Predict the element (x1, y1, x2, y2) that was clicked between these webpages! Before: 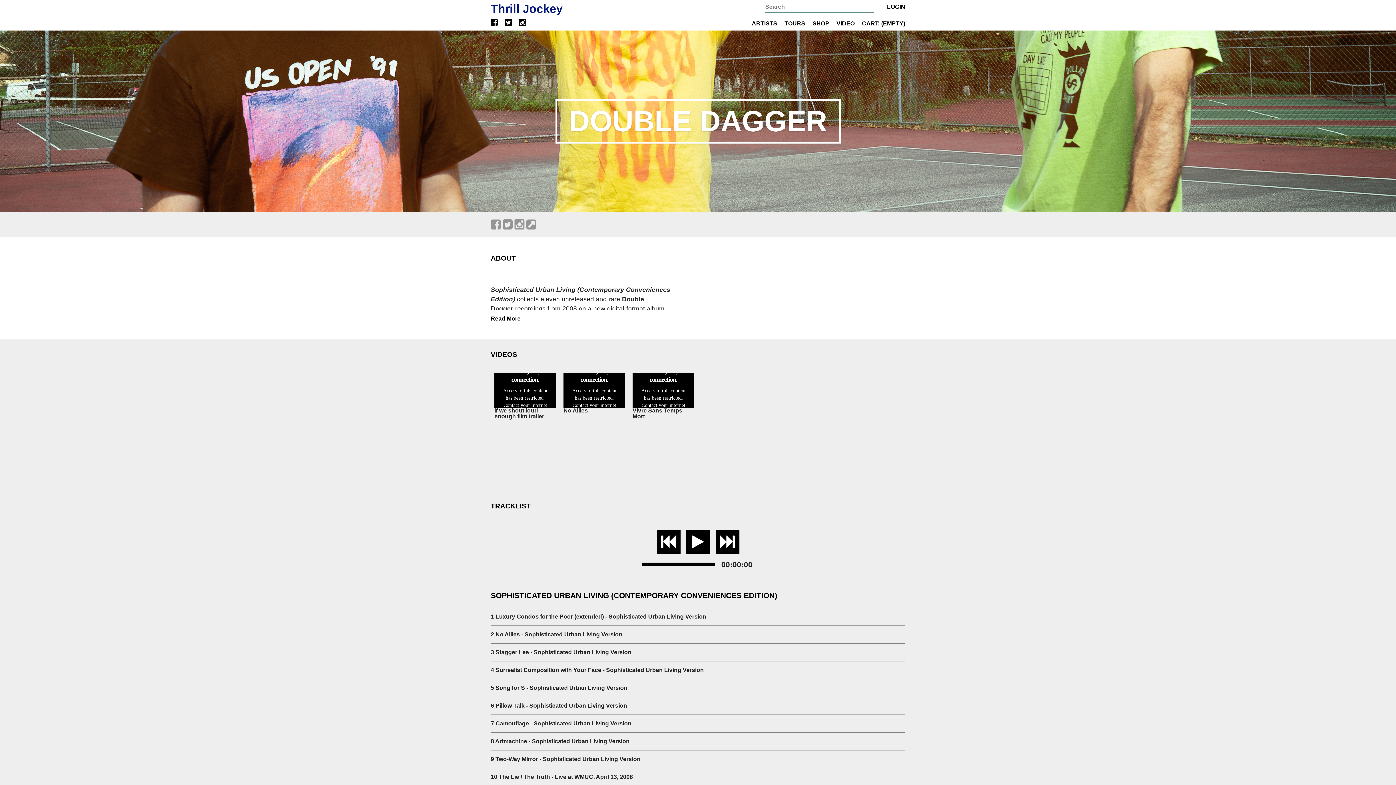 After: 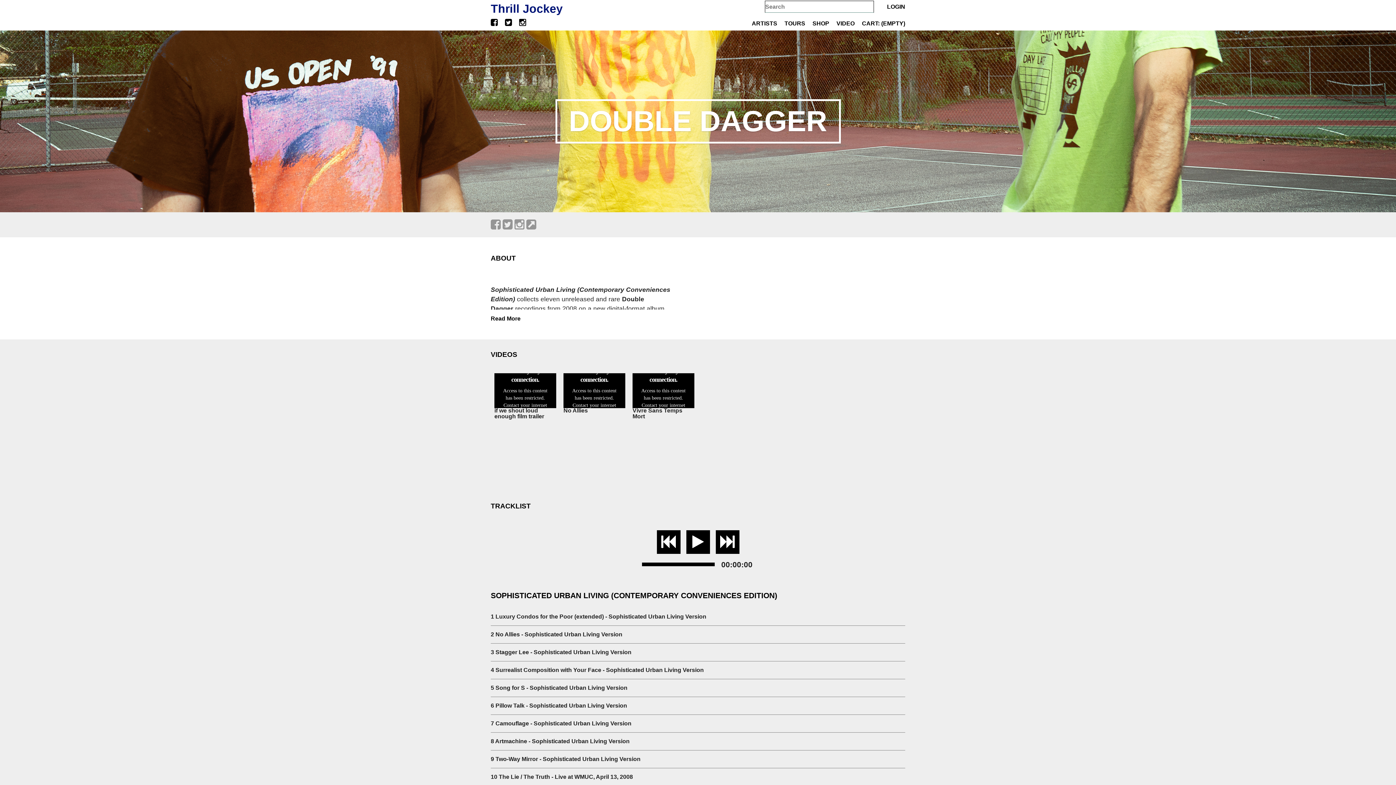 Action: bbox: (519, 16, 532, 27)